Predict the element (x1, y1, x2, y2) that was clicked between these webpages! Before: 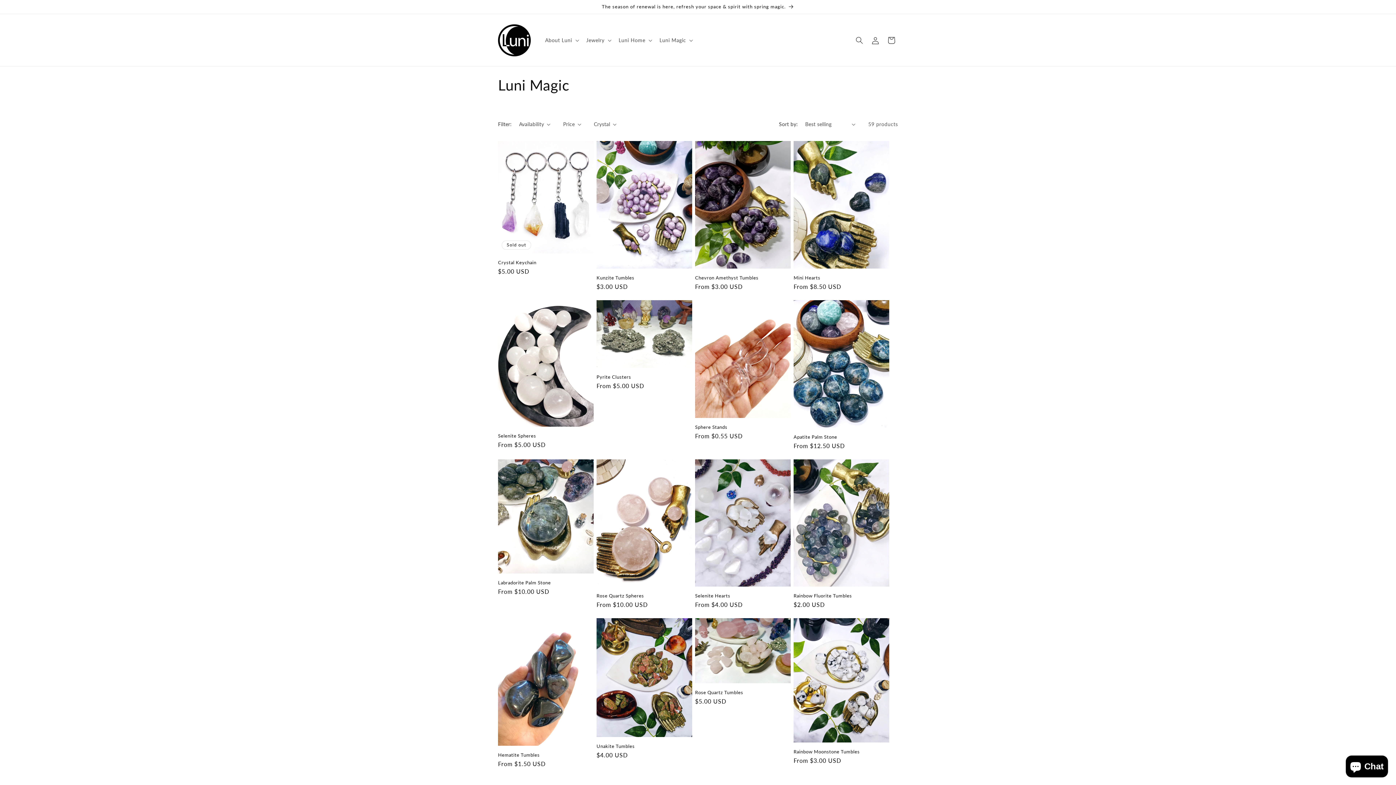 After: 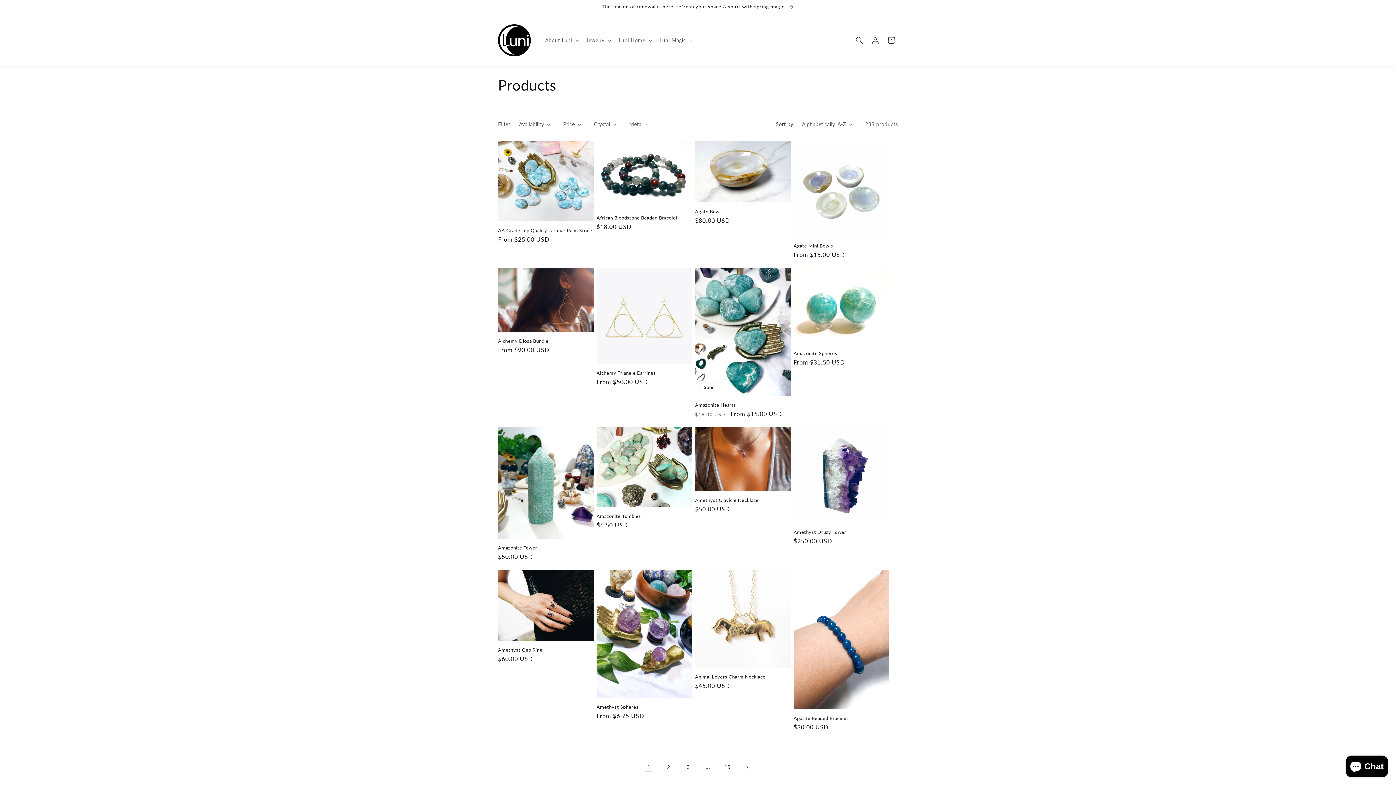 Action: bbox: (491, 0, 904, 13) label: The season of renewal is here, refresh your space & spirit with spring magic.